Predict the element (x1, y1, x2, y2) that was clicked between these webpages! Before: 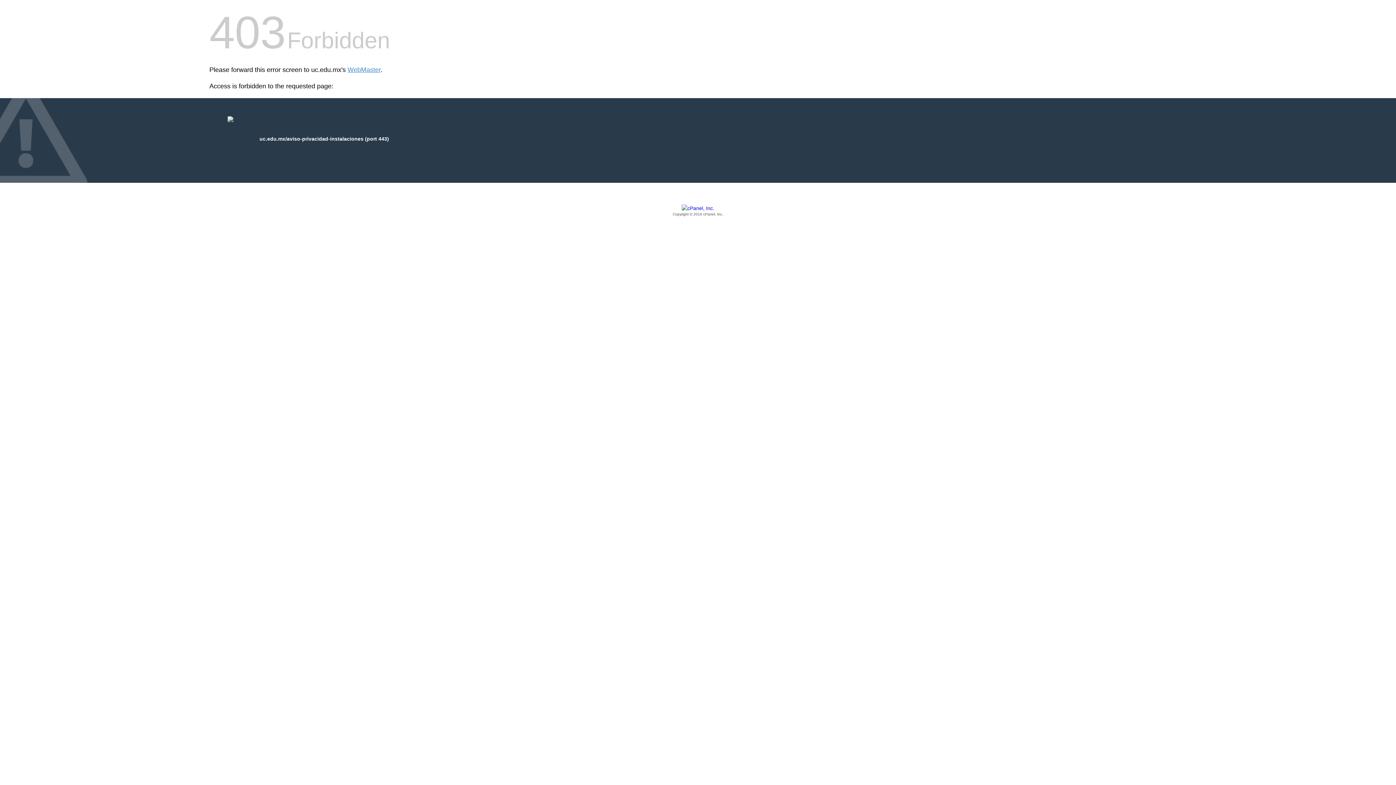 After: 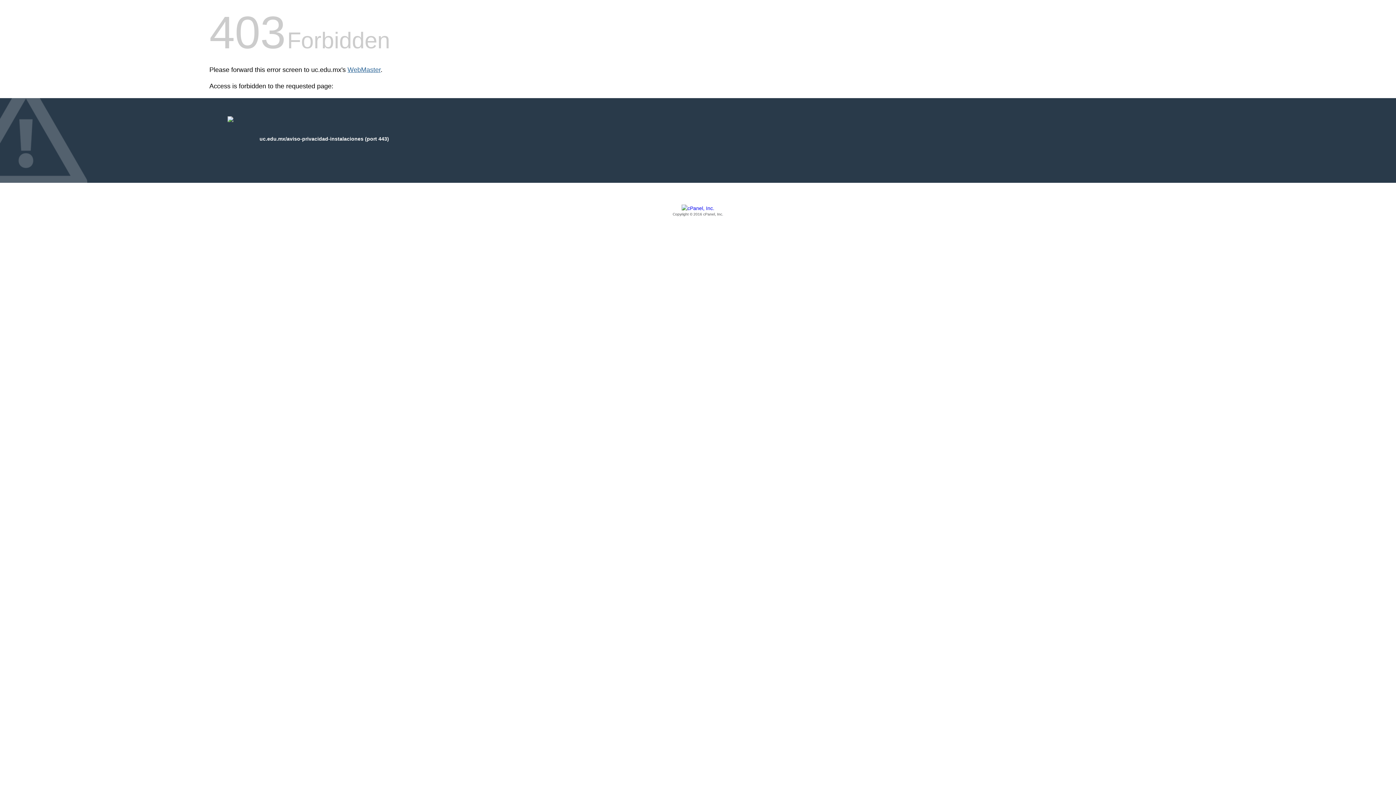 Action: bbox: (347, 66, 380, 73) label: WebMaster